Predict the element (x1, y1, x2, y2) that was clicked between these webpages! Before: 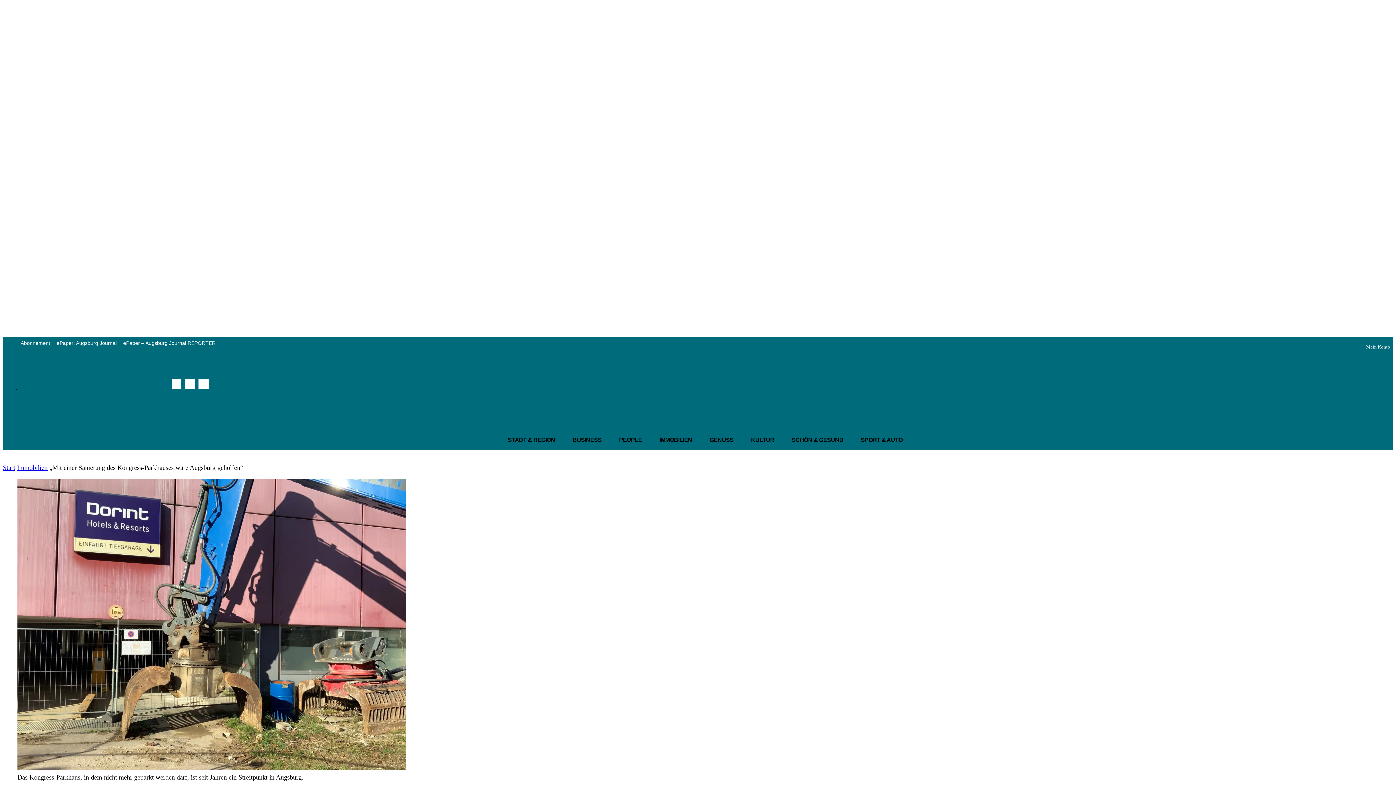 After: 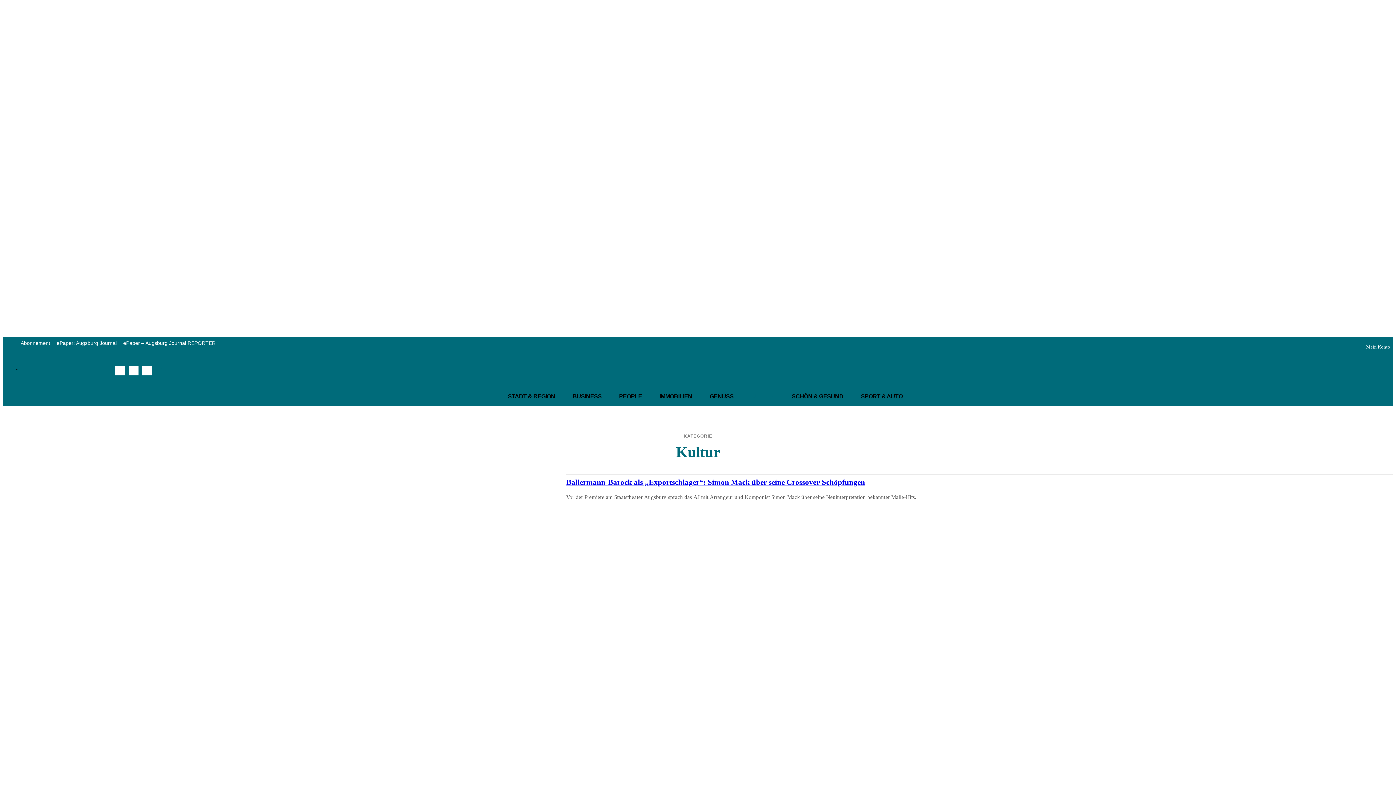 Action: label: KULTUR bbox: (742, 430, 783, 450)